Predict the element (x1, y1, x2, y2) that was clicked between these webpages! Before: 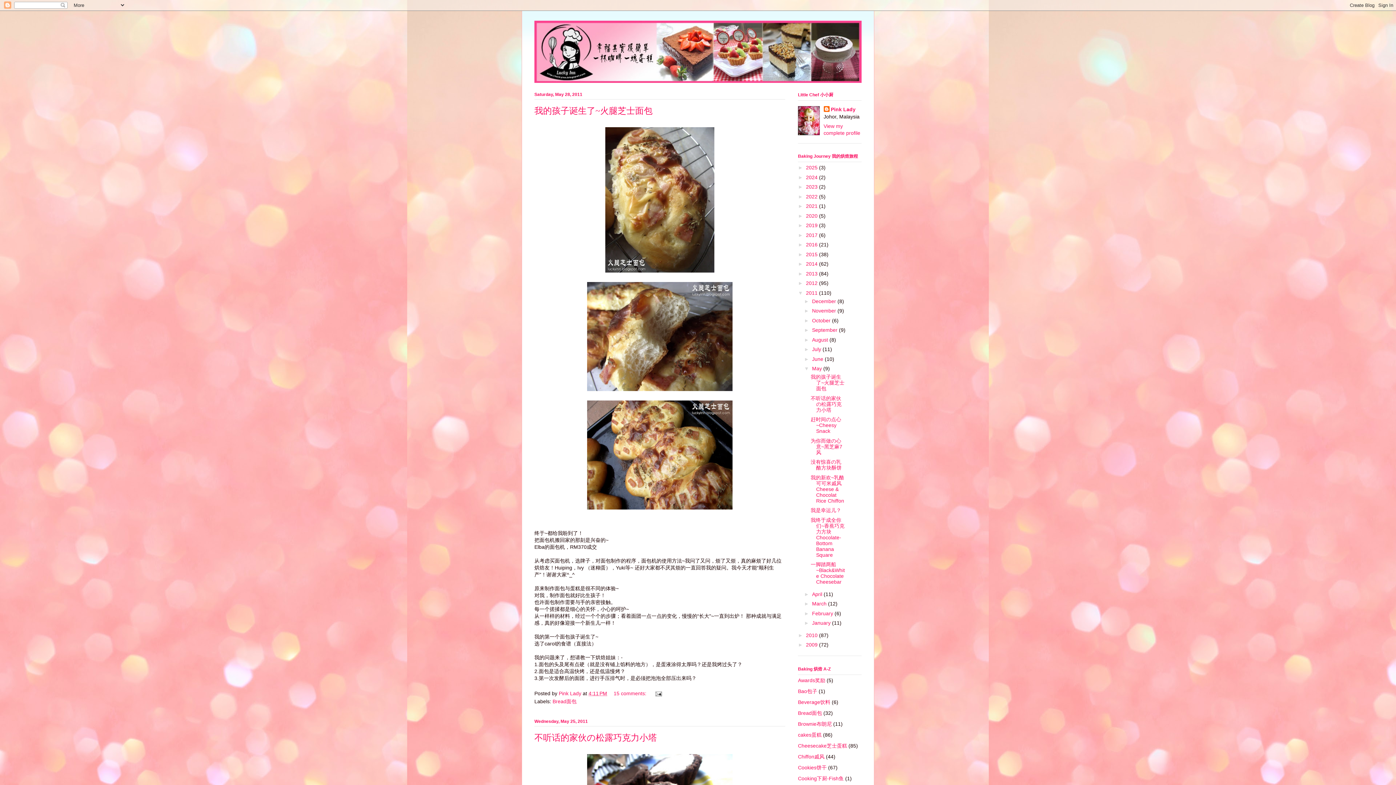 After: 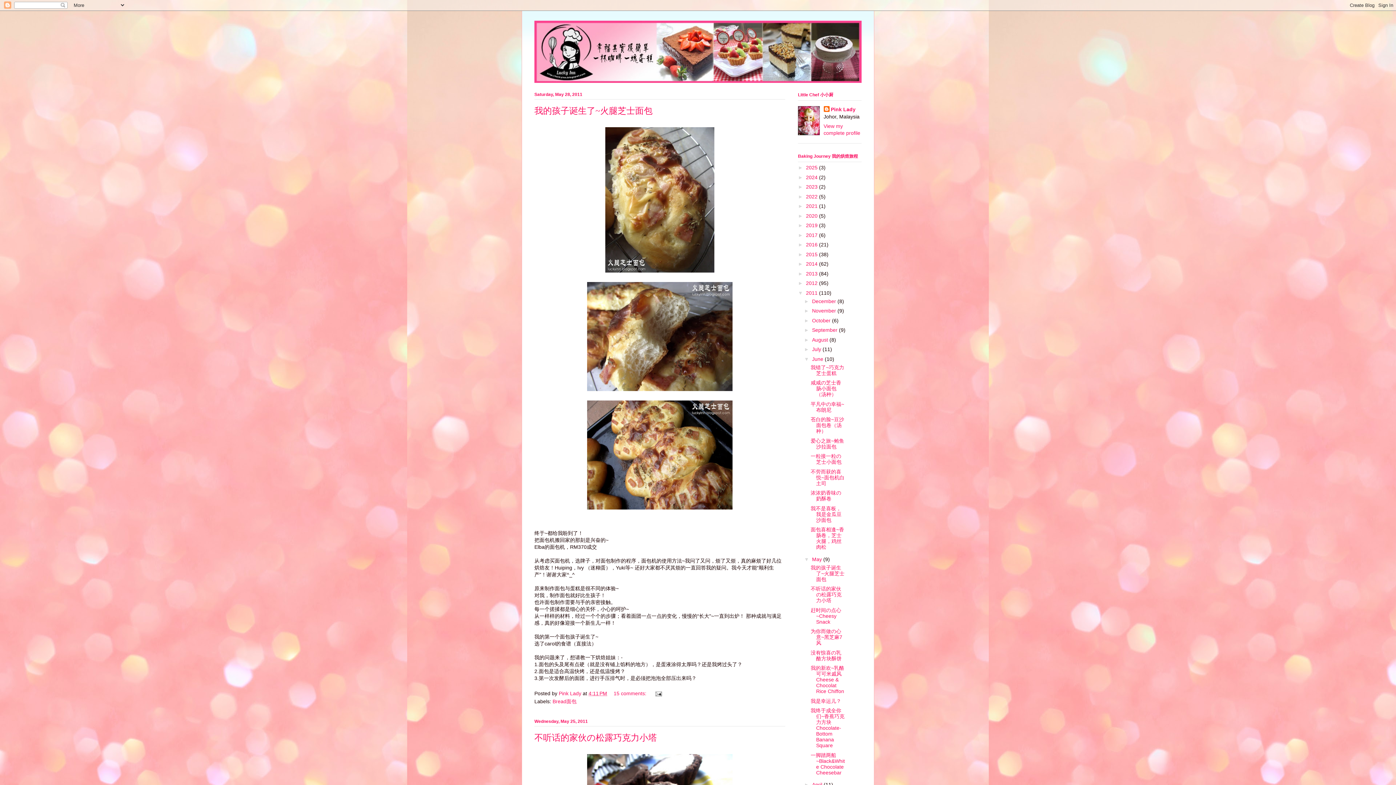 Action: label: ►   bbox: (804, 356, 812, 362)